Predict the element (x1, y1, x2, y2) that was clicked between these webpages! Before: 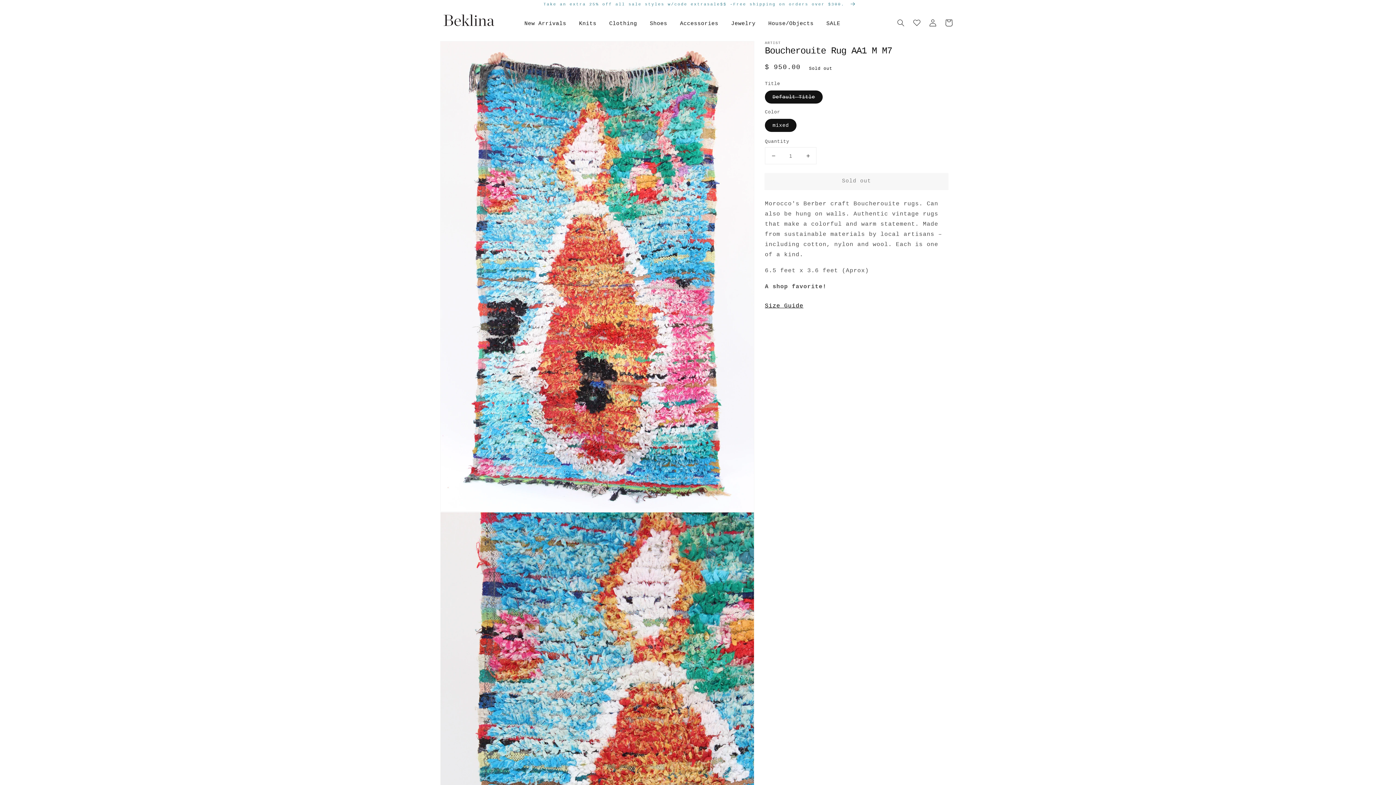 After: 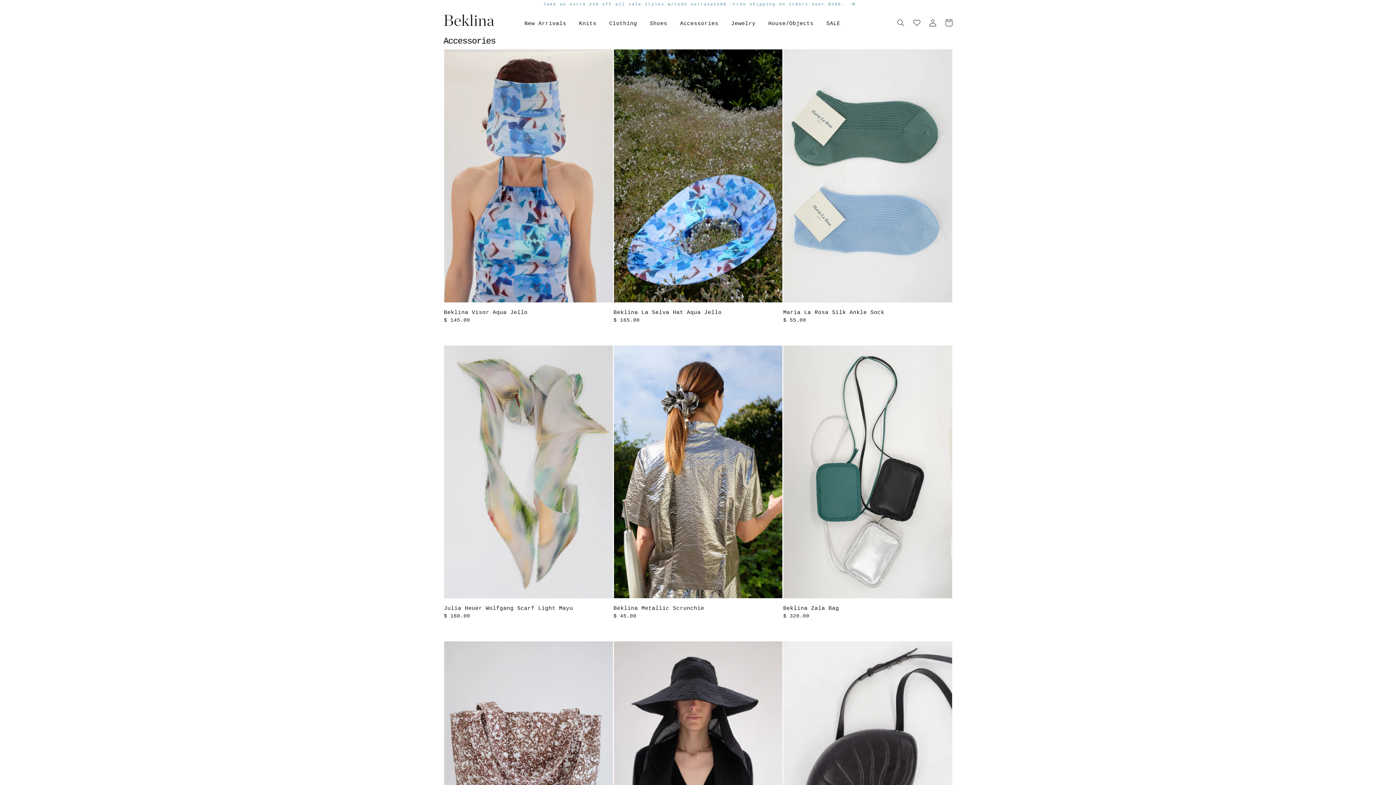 Action: bbox: (680, 20, 718, 26) label: Accessories